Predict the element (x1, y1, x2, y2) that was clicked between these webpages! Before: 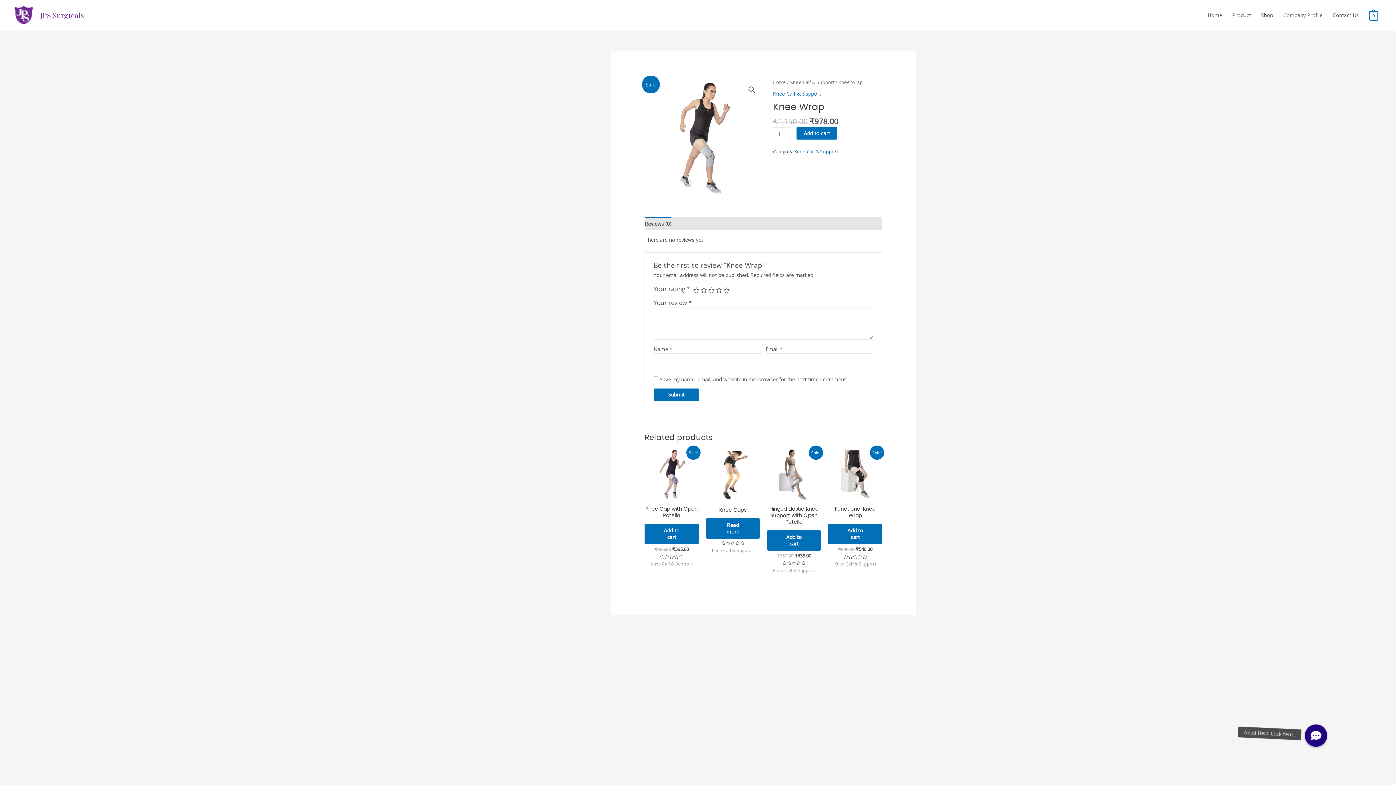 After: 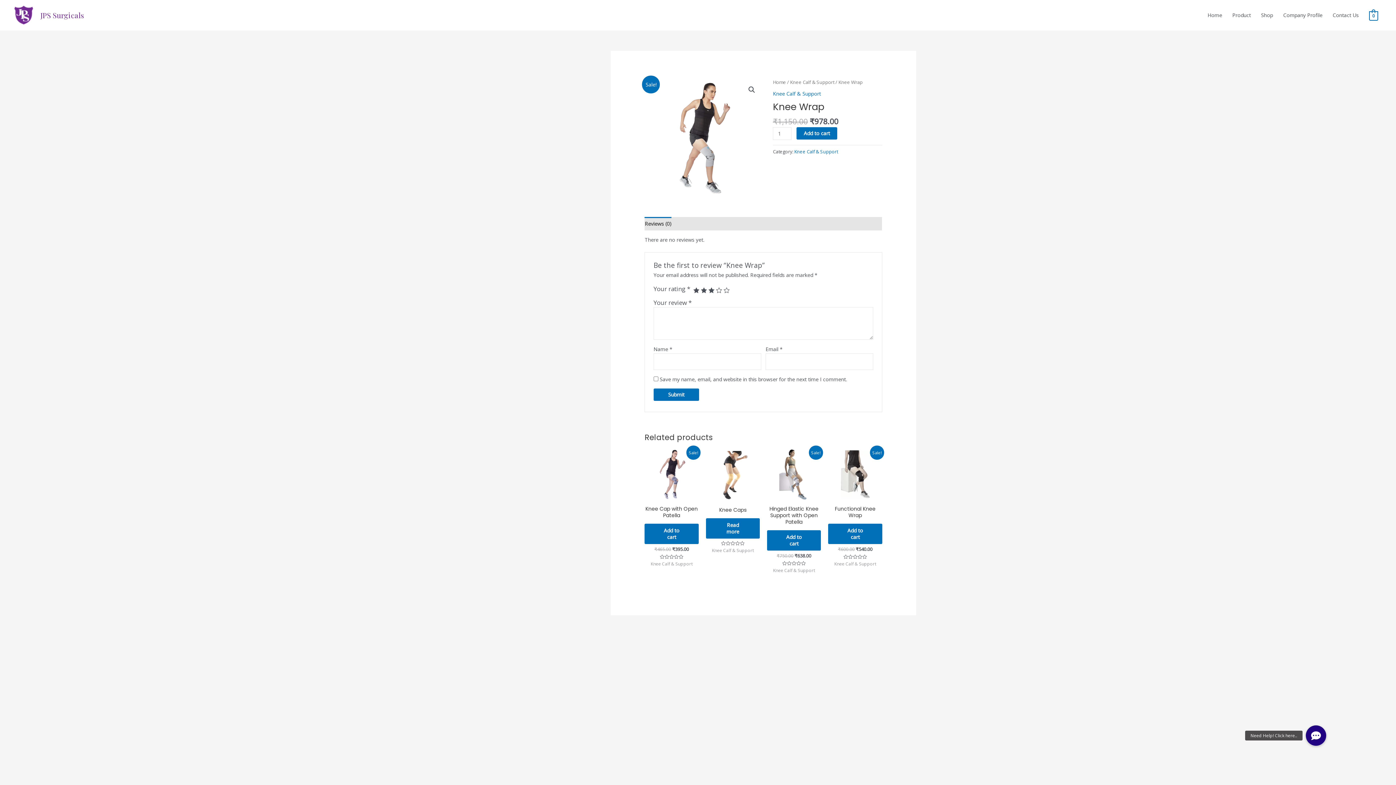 Action: label: 3 bbox: (708, 287, 714, 293)